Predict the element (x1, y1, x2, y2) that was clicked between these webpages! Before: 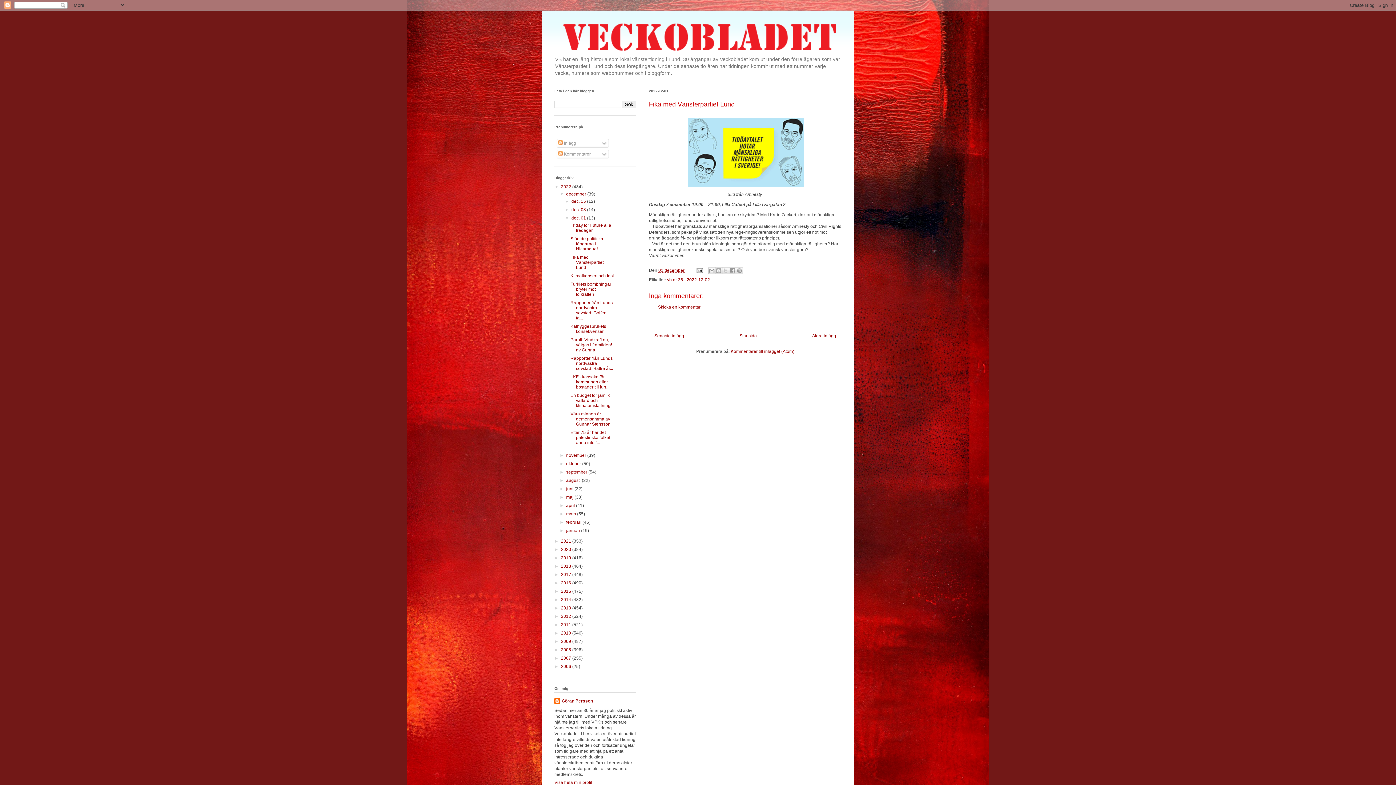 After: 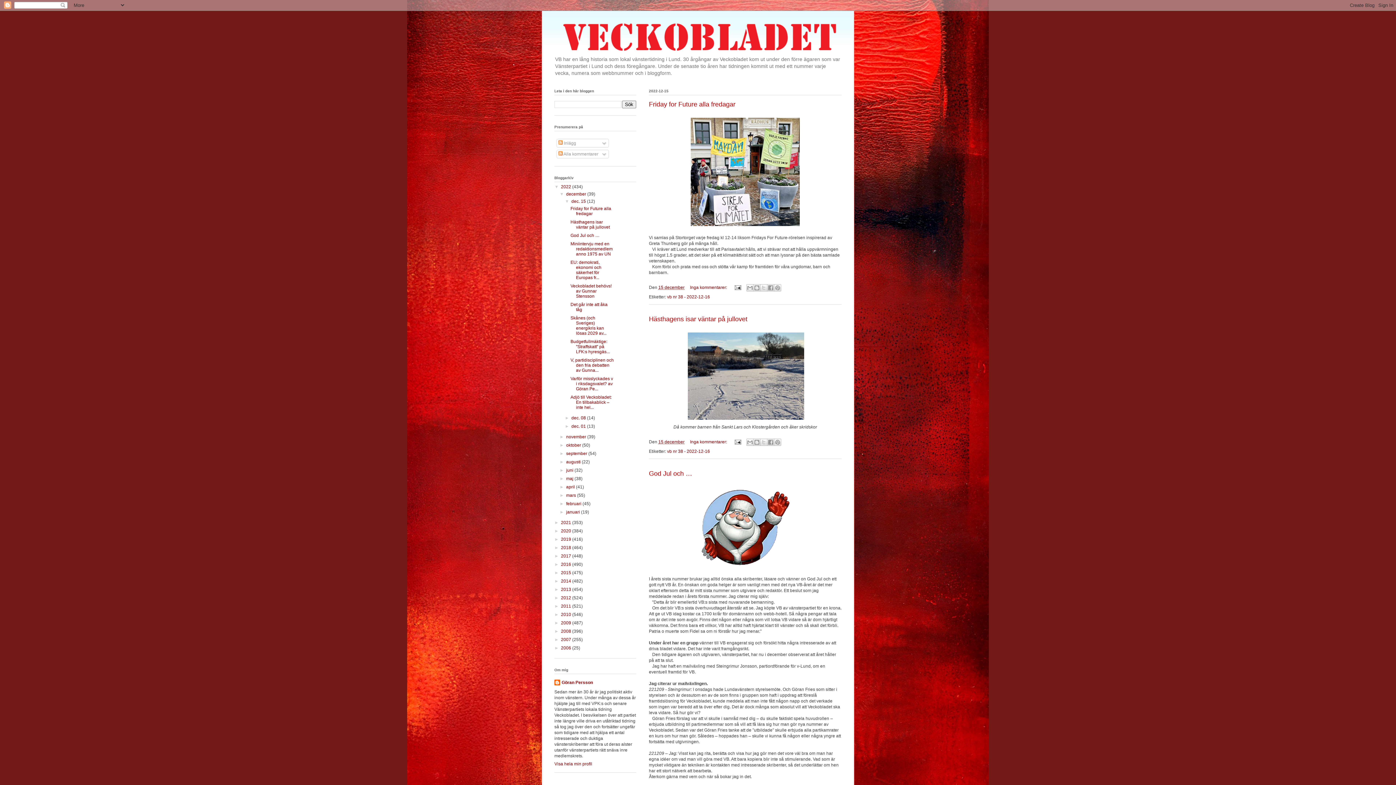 Action: bbox: (739, 333, 757, 338) label: Startsida